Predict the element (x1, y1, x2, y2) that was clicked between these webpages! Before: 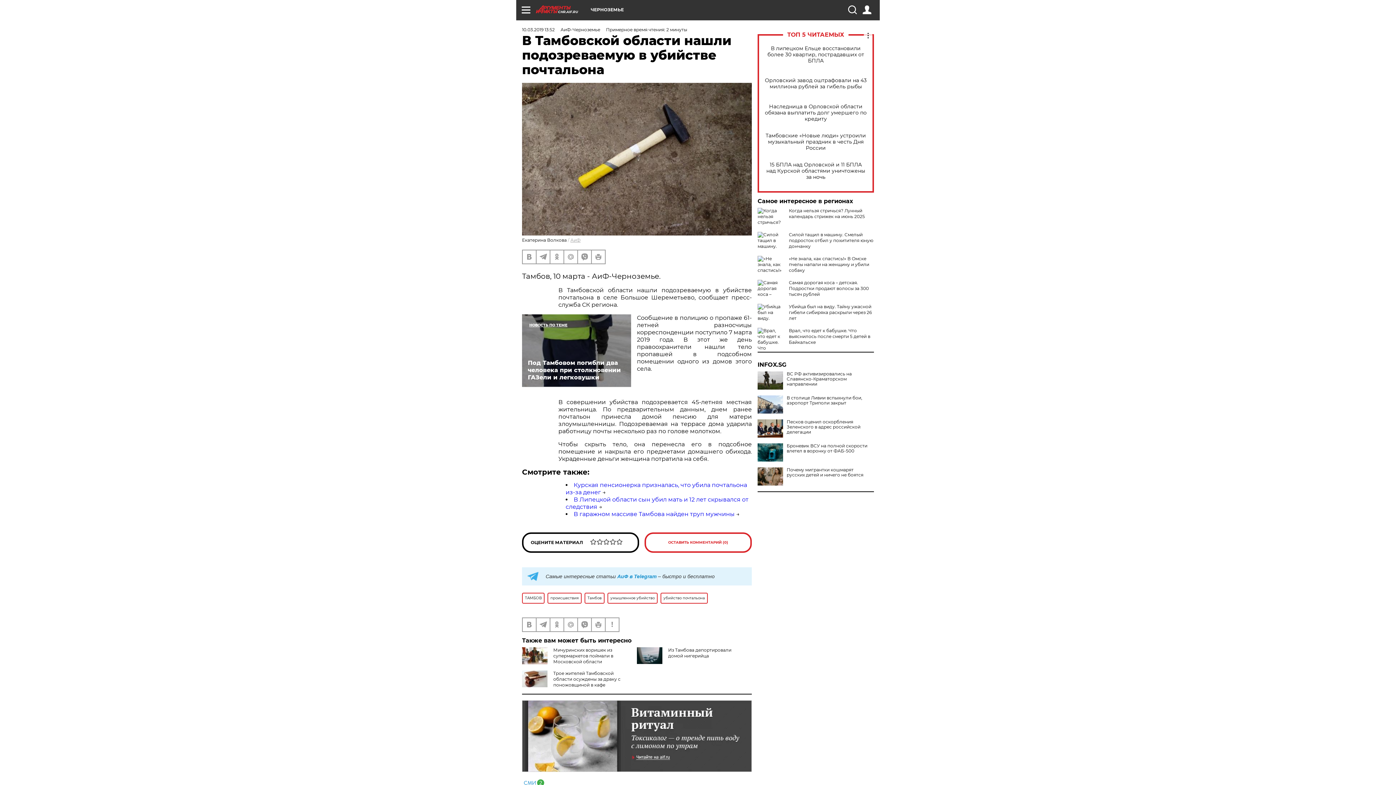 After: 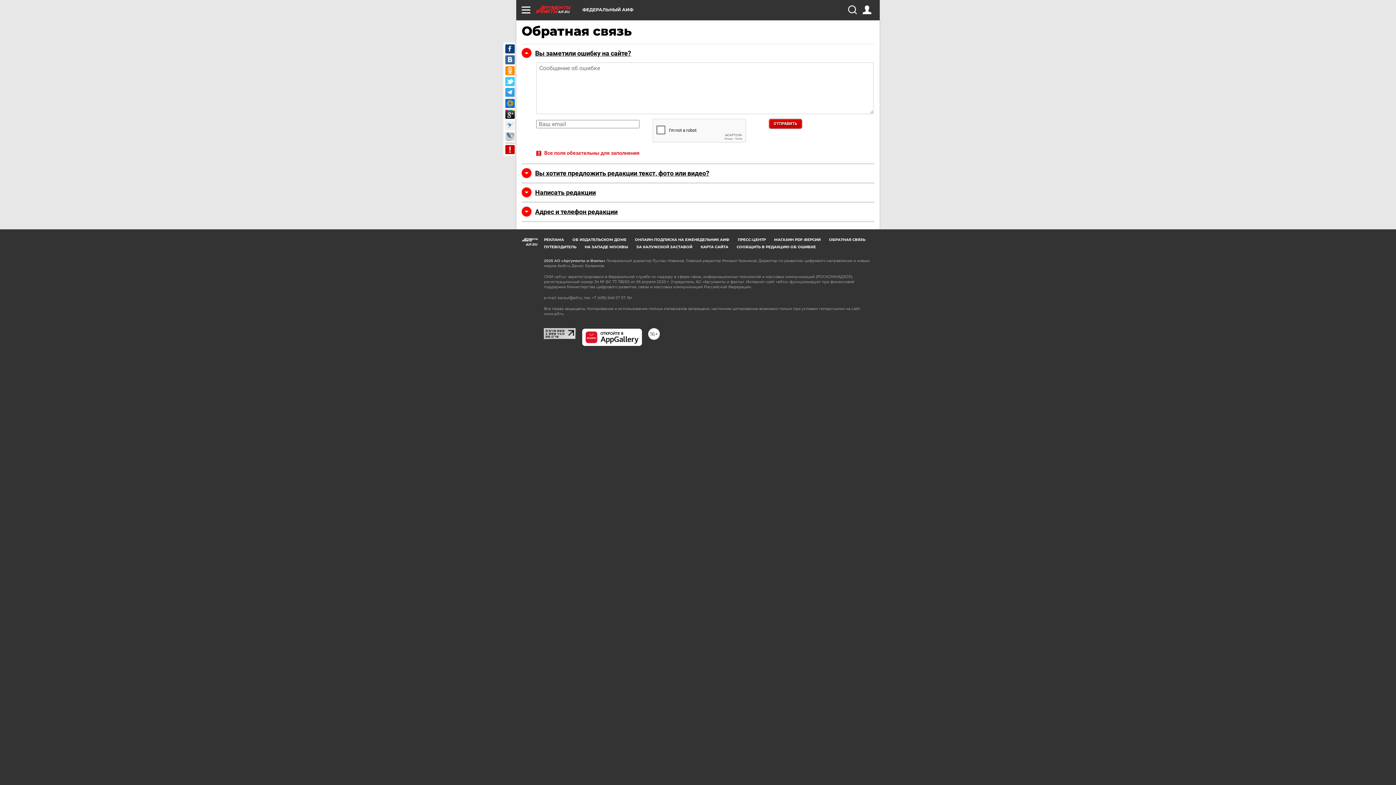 Action: bbox: (605, 618, 618, 631)